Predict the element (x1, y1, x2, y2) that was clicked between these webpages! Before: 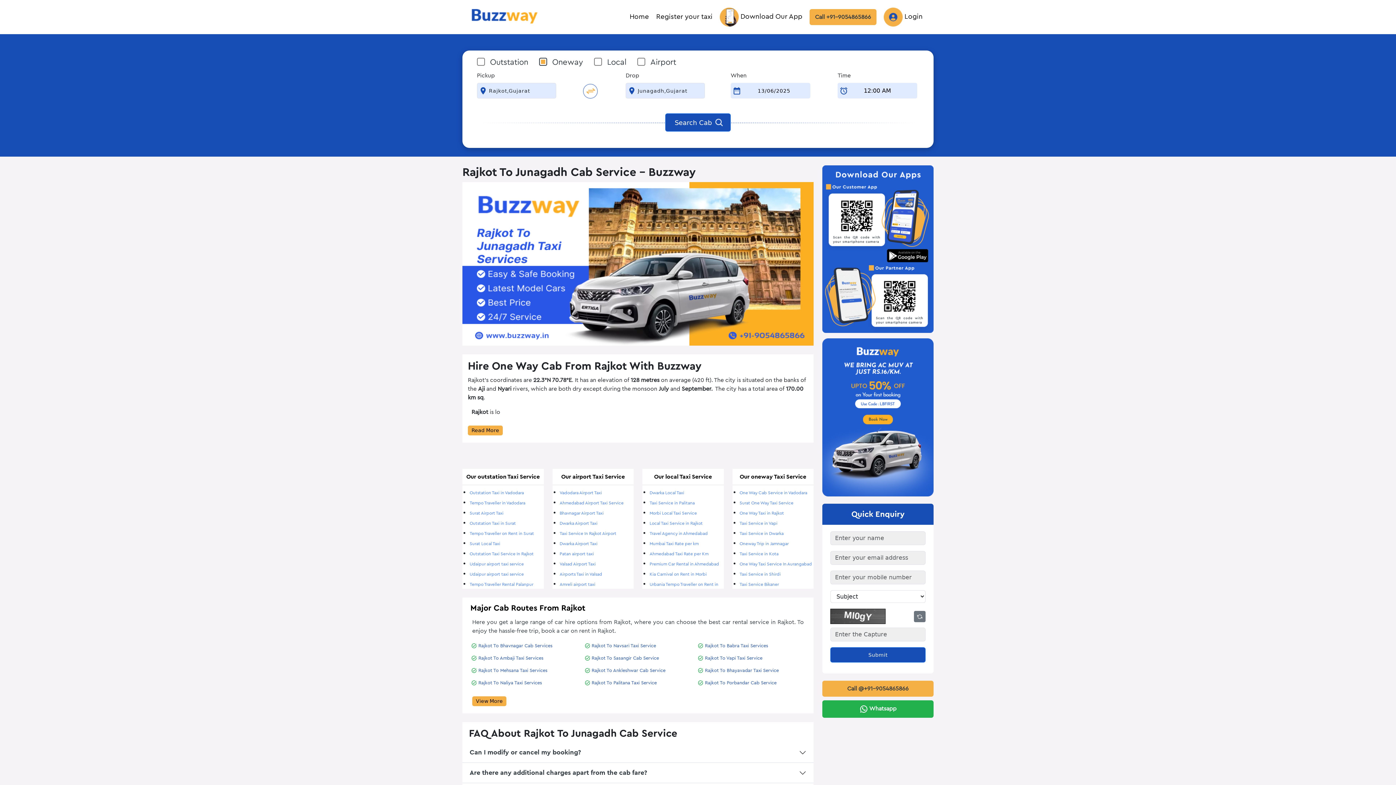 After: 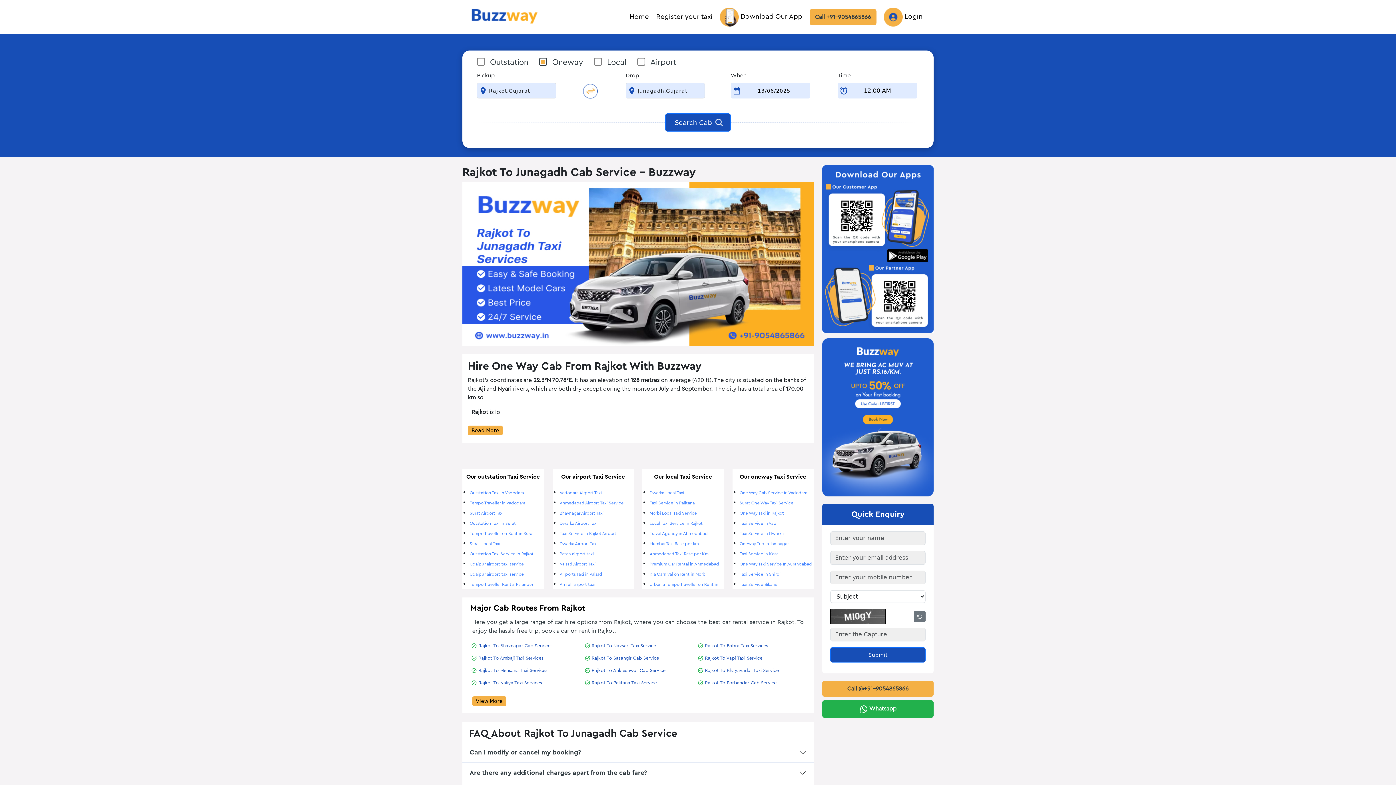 Action: bbox: (822, 700, 933, 718) label:  Whatsapp